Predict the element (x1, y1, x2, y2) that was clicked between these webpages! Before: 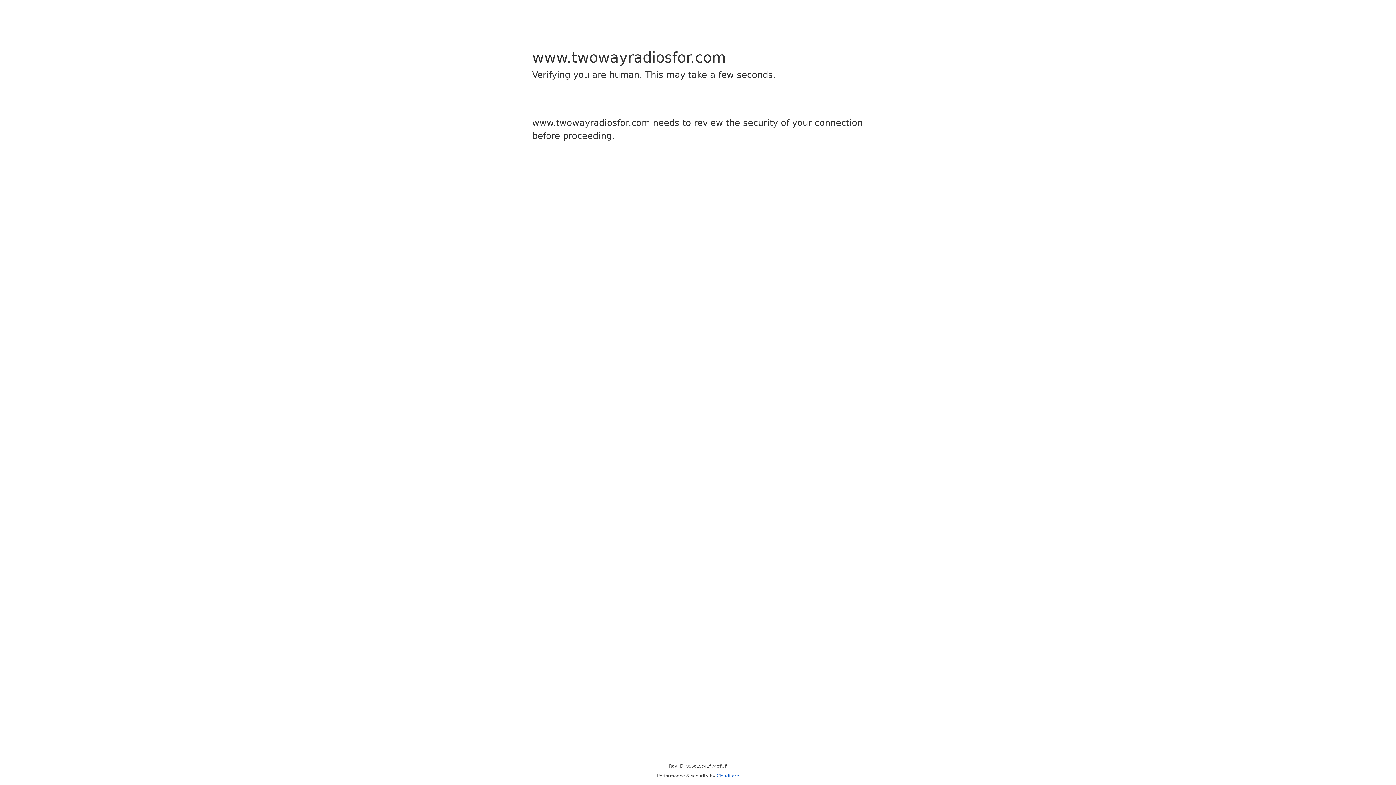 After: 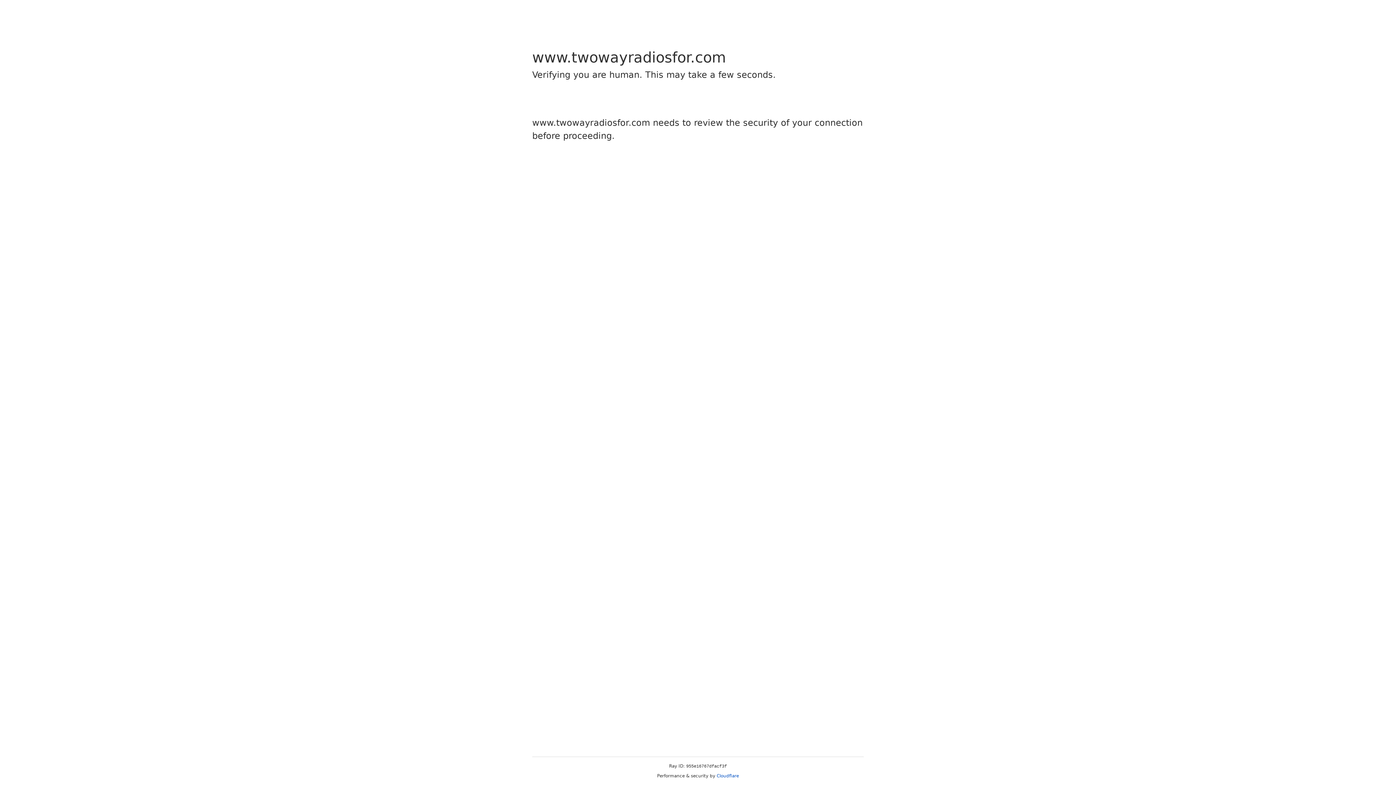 Action: bbox: (716, 773, 739, 778) label: Cloudflare